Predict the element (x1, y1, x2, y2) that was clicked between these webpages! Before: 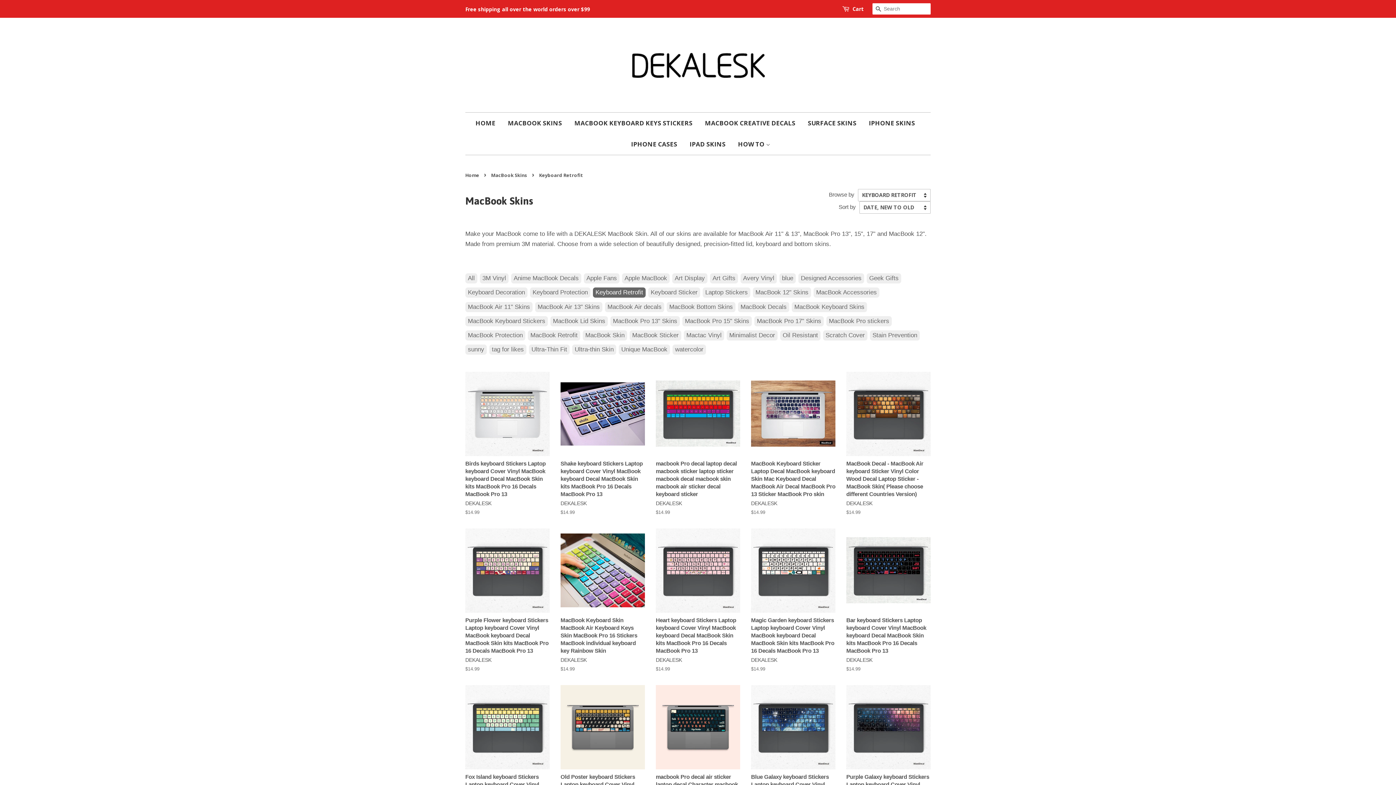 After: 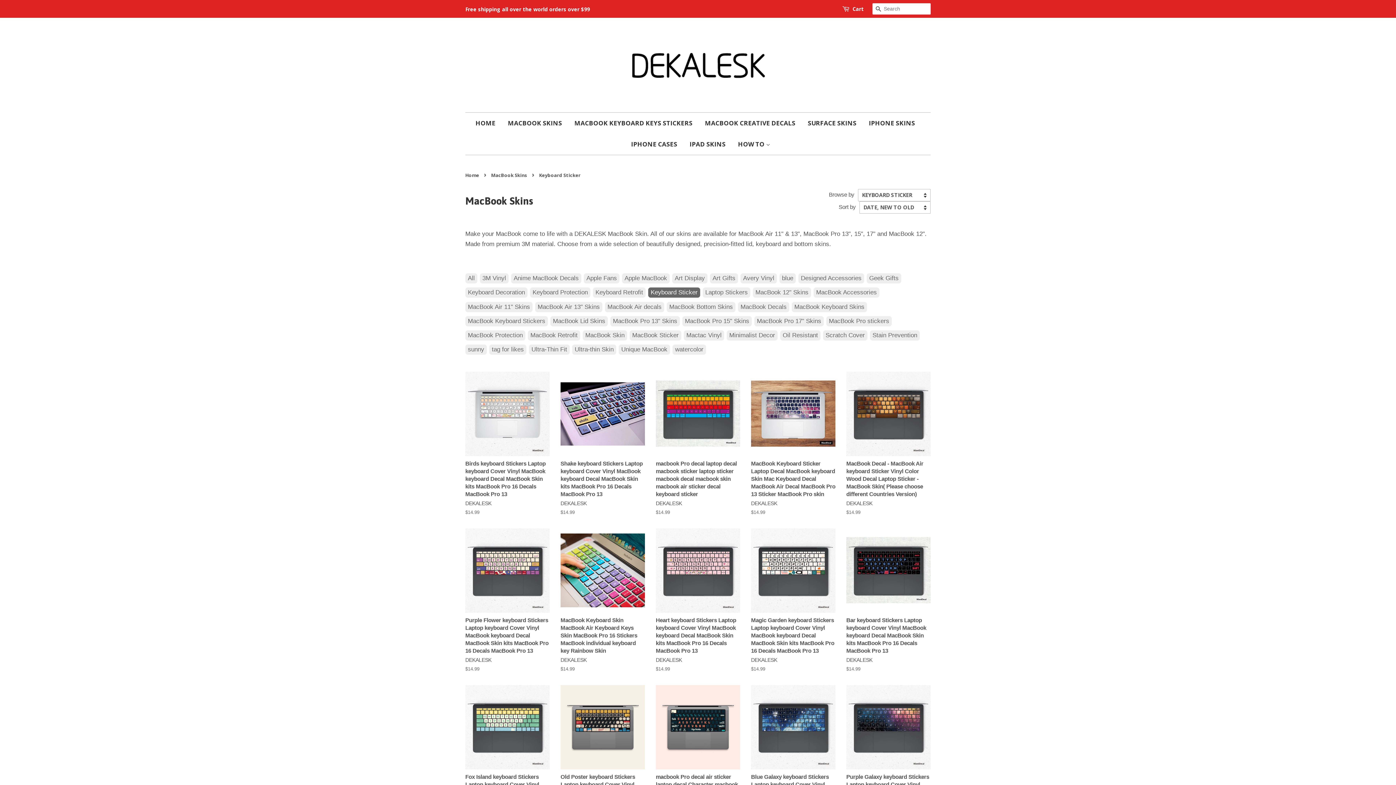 Action: label: Keyboard Sticker bbox: (648, 287, 700, 297)